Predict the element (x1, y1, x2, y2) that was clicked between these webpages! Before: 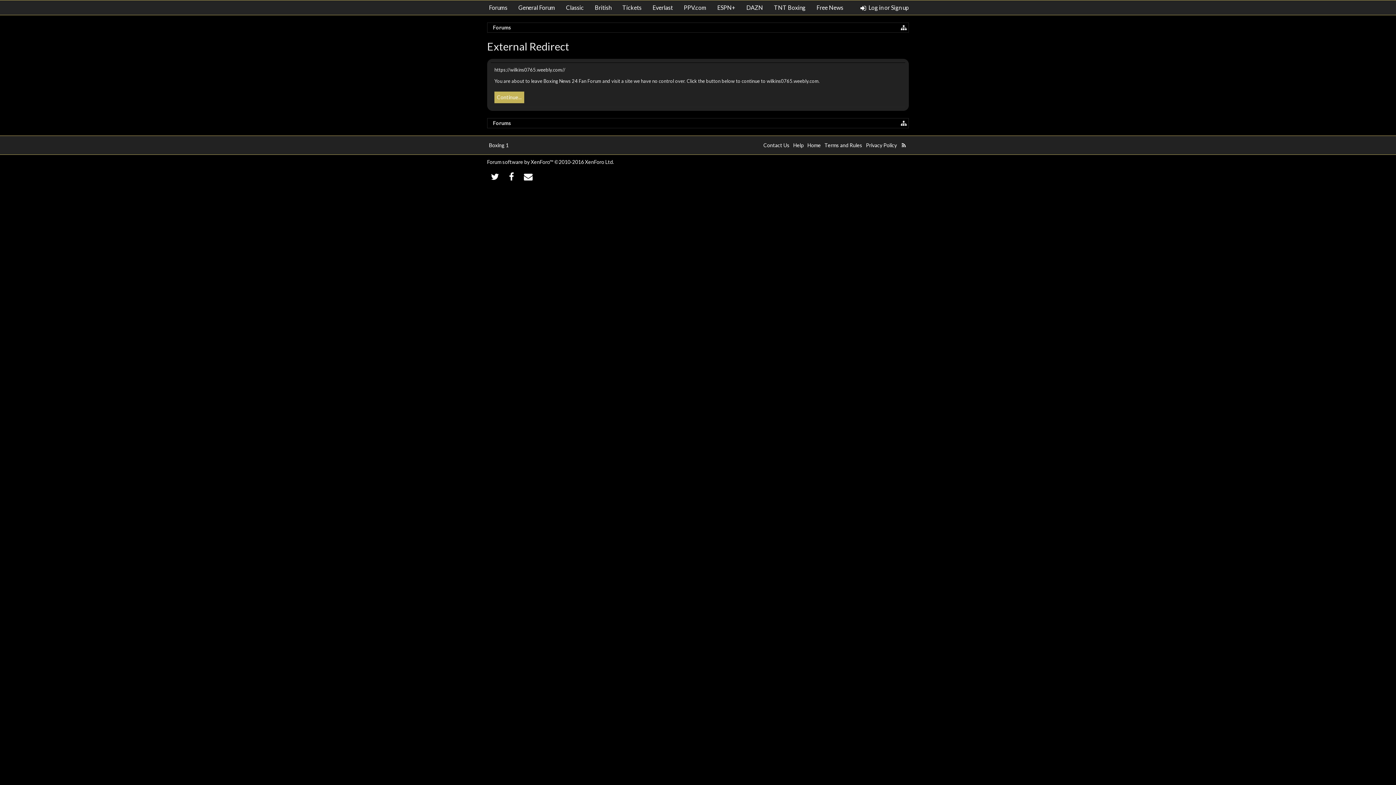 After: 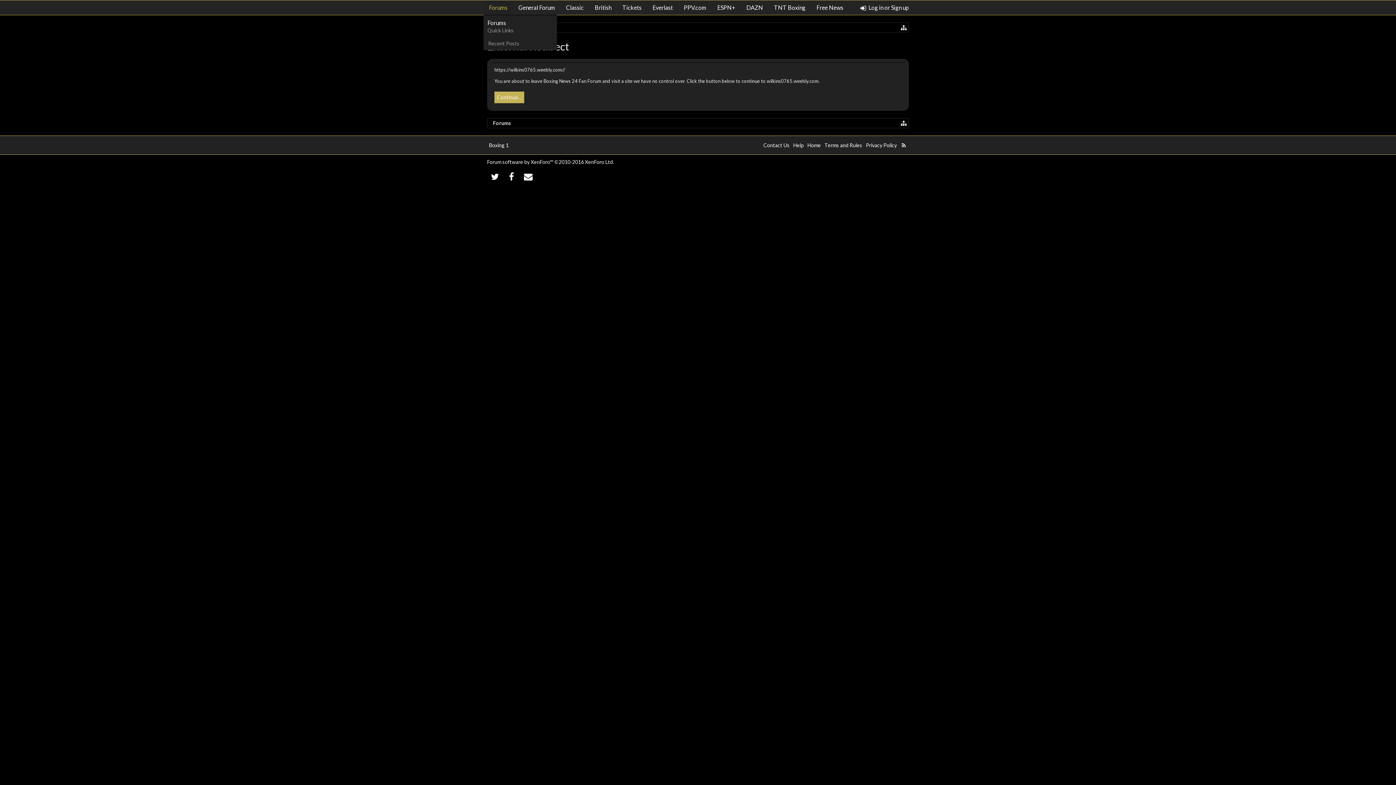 Action: bbox: (508, 0, 513, 14)